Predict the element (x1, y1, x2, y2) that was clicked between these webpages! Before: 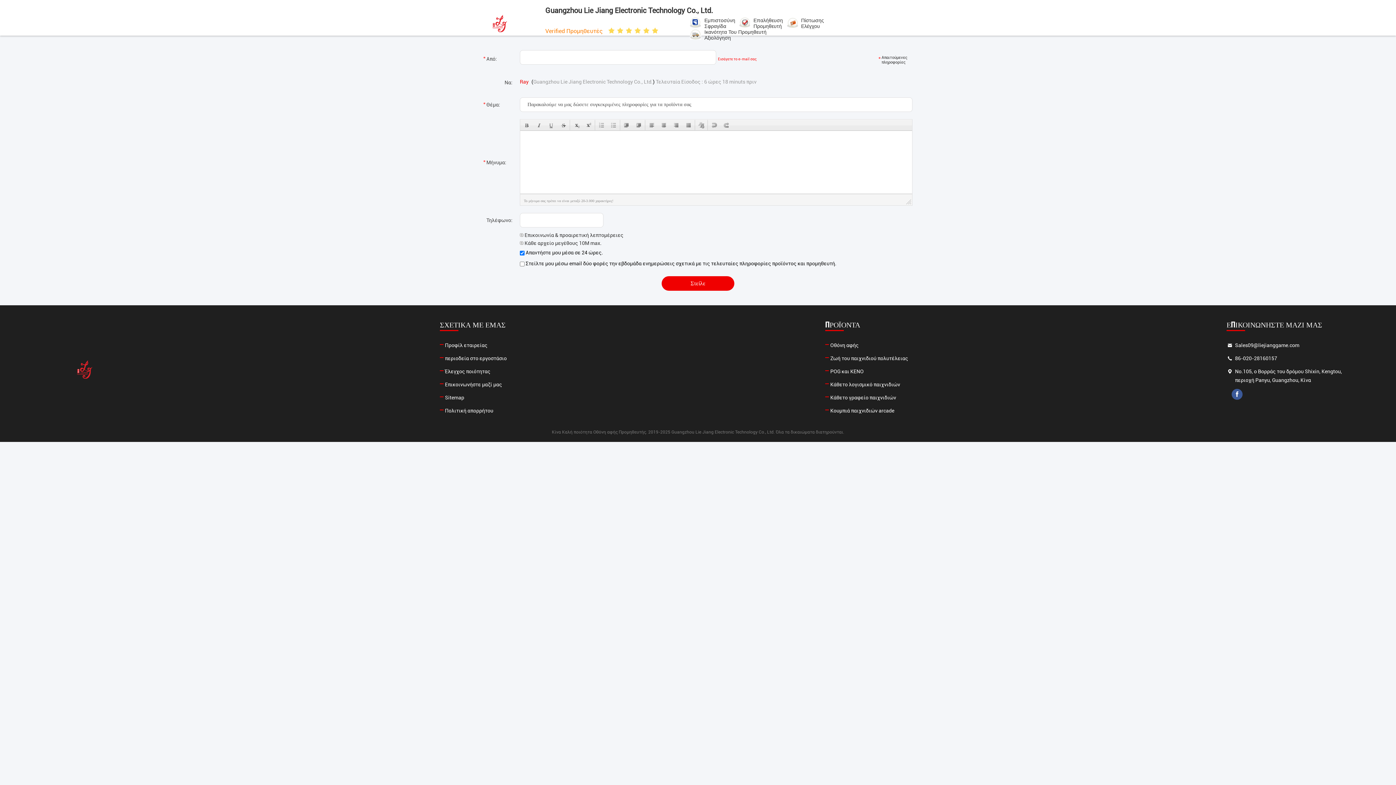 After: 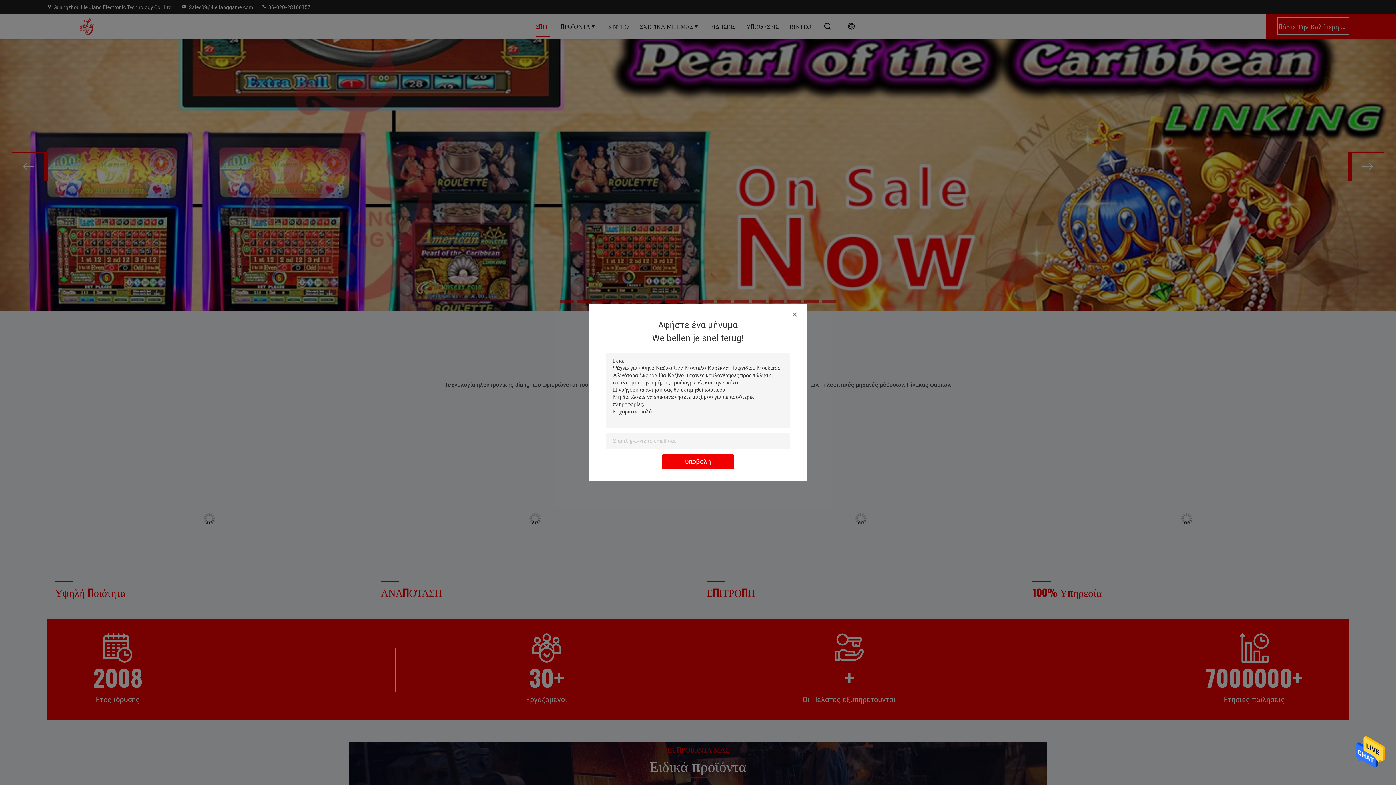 Action: bbox: (480, 14, 544, 32)